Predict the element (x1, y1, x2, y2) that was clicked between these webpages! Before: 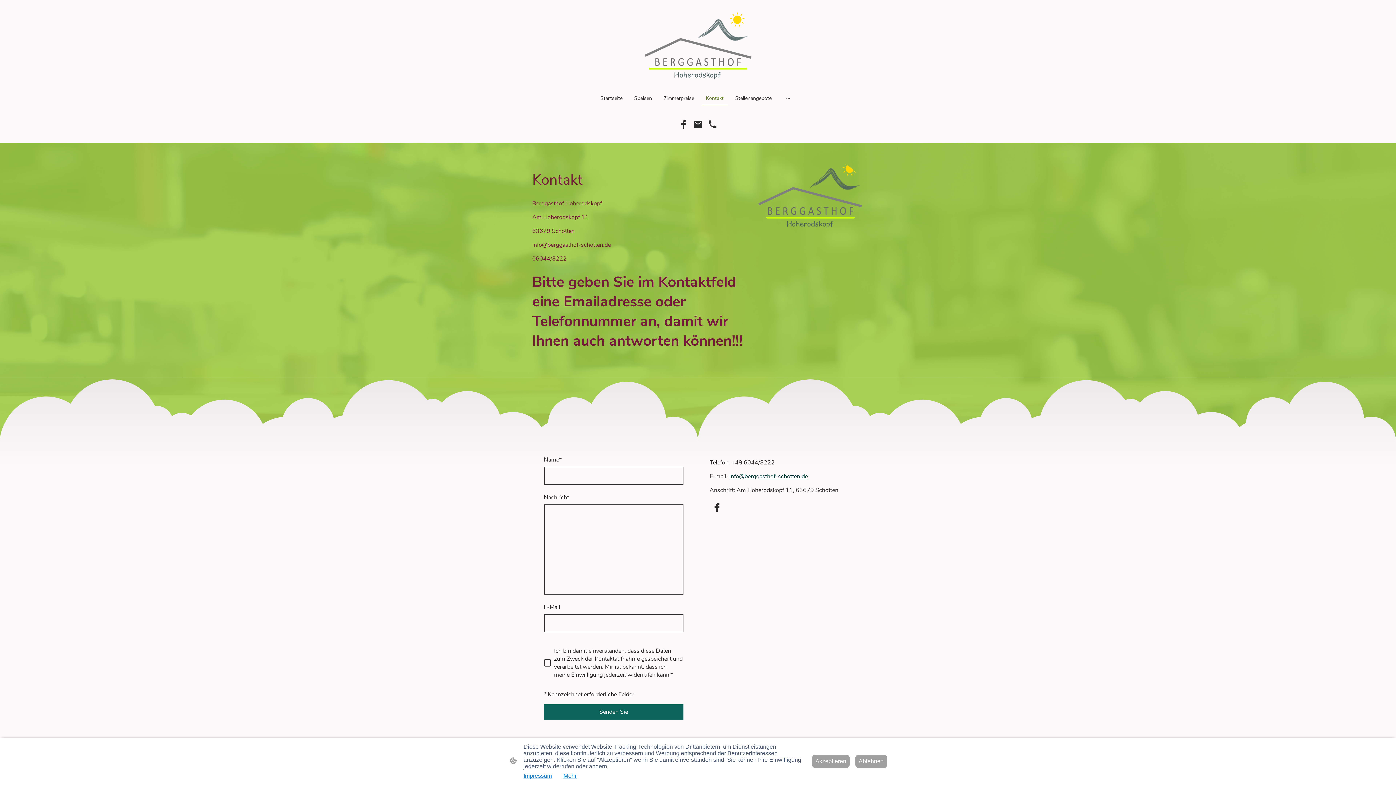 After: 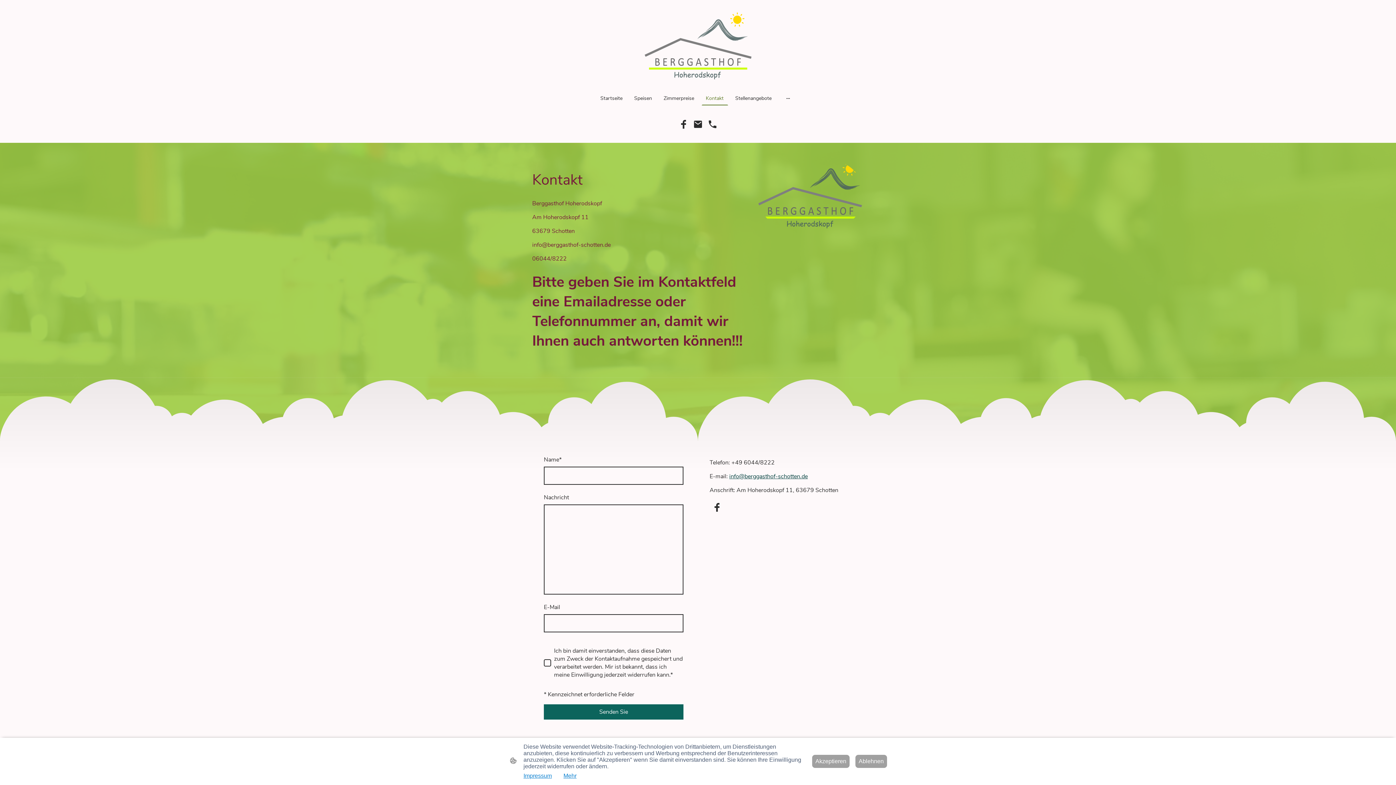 Action: bbox: (729, 472, 808, 480) label: info@berggasthof-schotten.de